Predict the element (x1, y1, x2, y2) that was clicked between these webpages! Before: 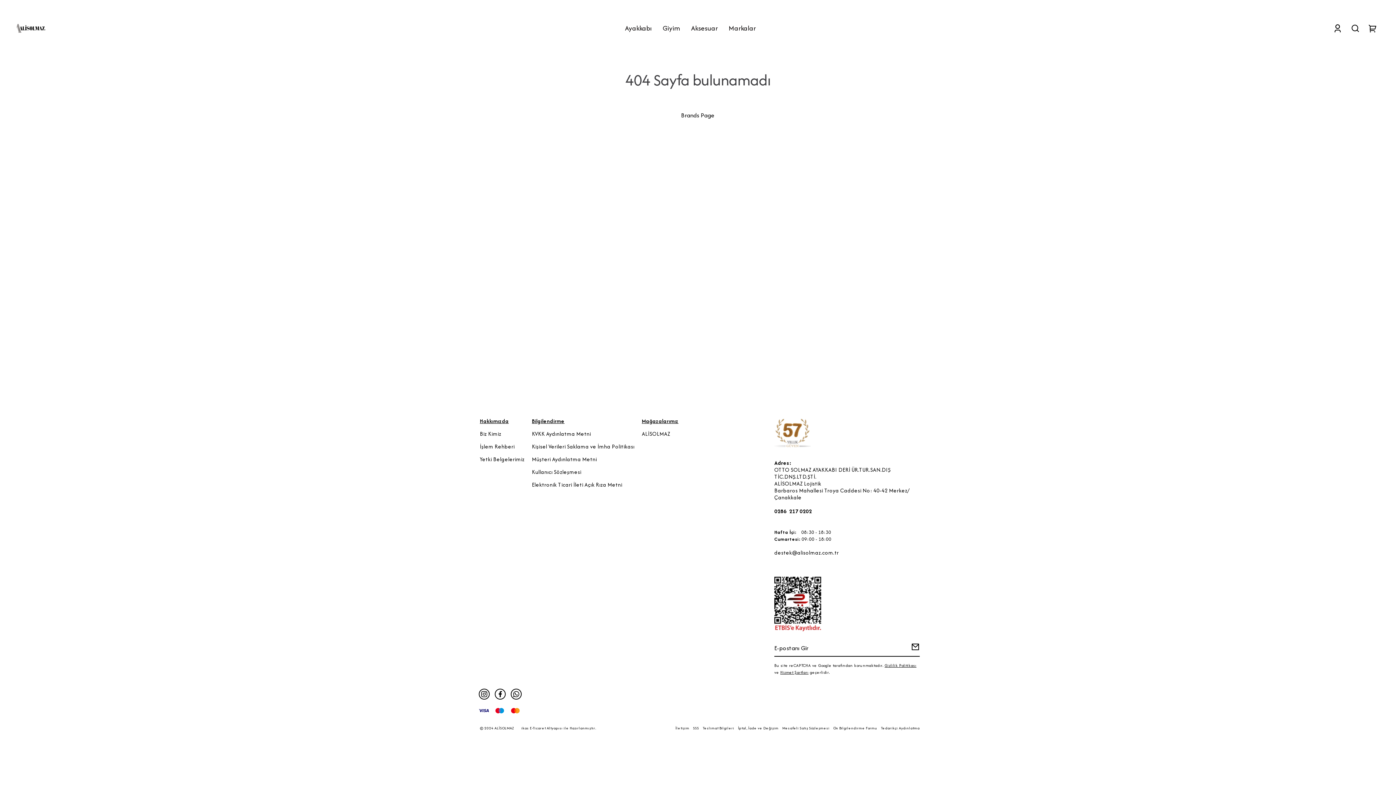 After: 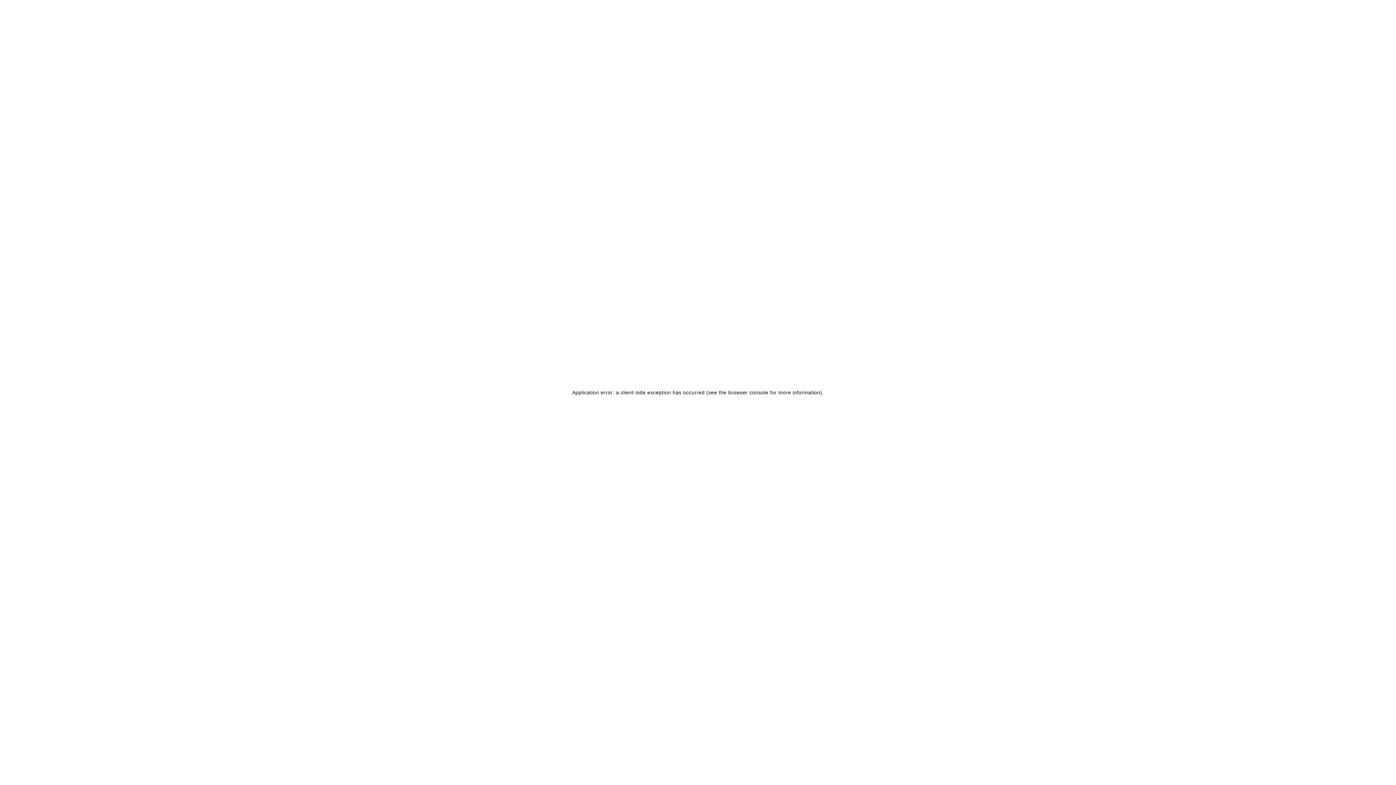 Action: bbox: (16, 19, 45, 37)